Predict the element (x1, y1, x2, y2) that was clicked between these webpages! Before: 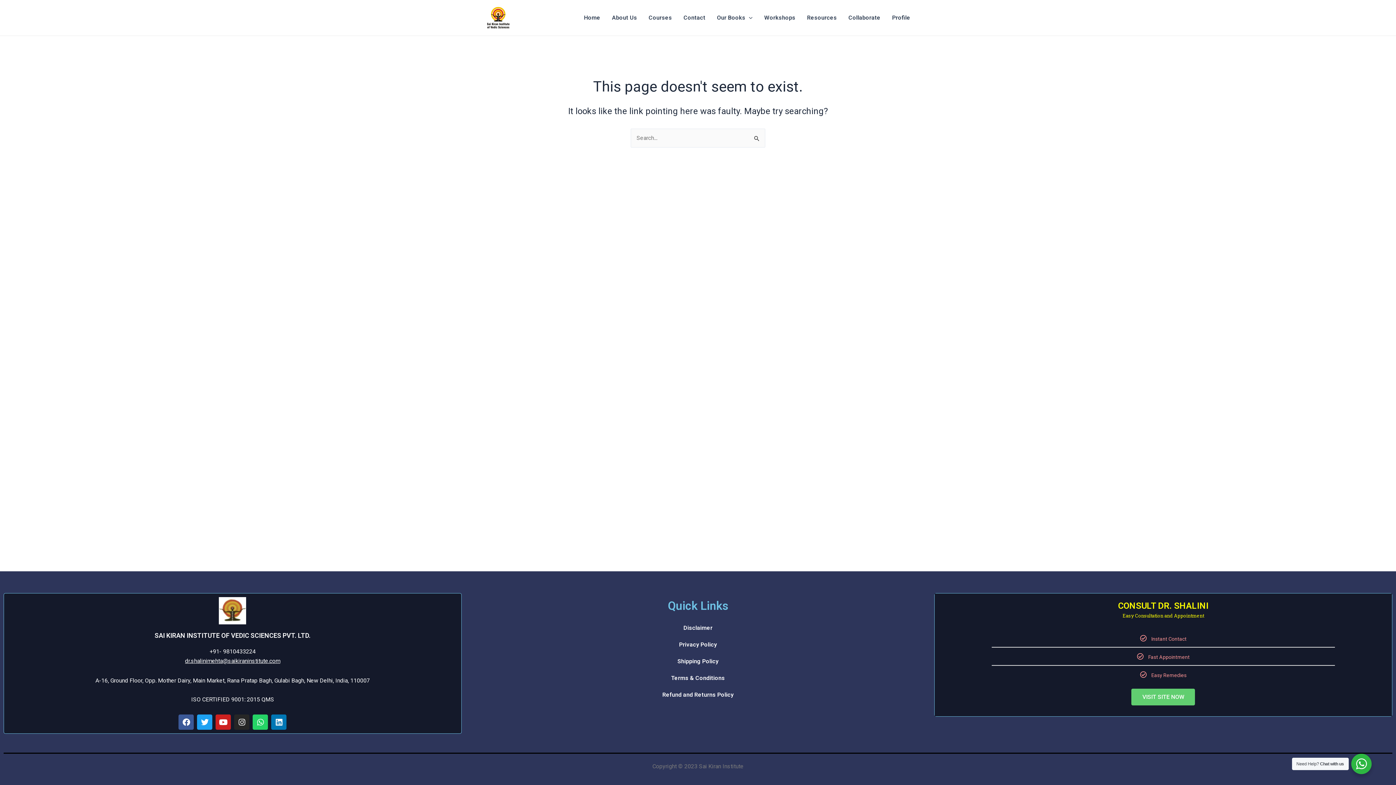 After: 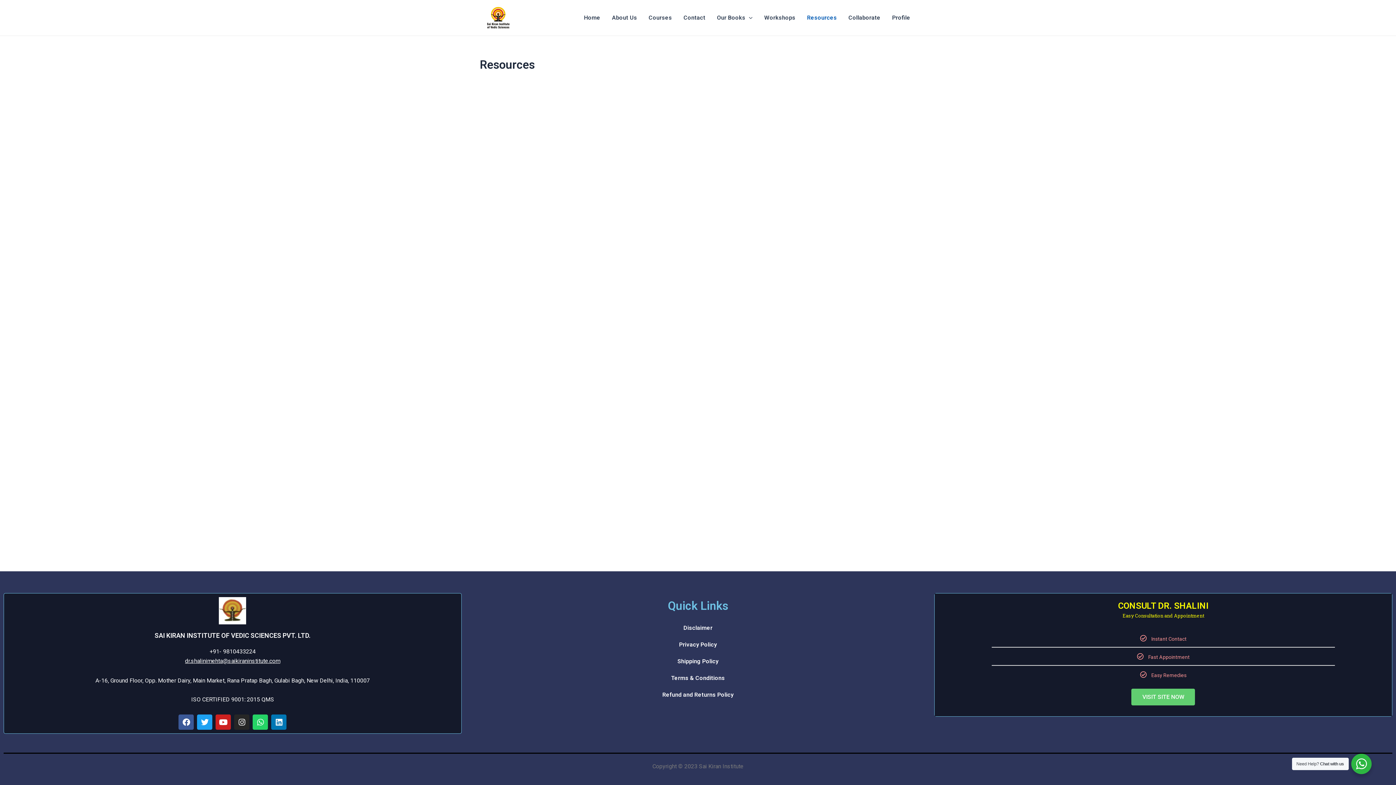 Action: label: Resources bbox: (801, 3, 842, 32)